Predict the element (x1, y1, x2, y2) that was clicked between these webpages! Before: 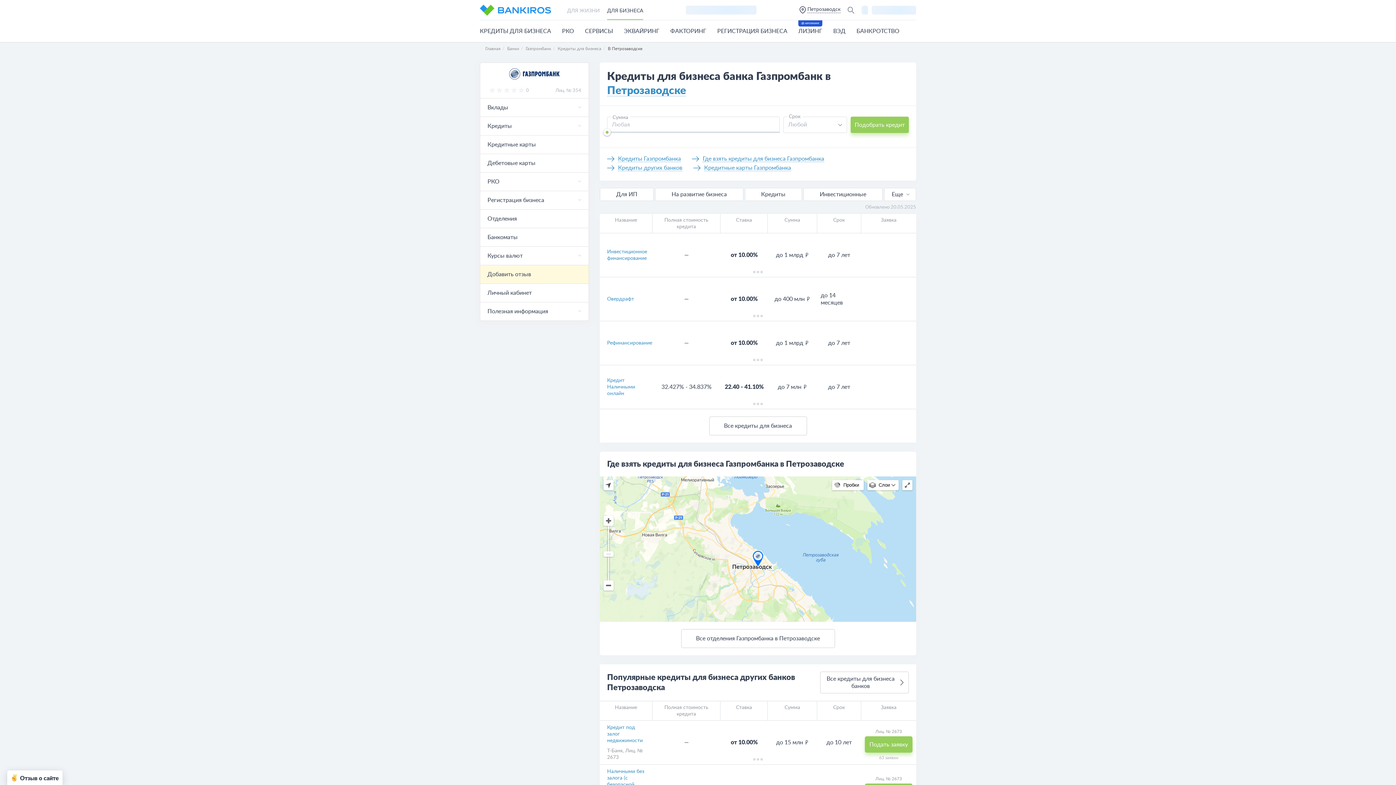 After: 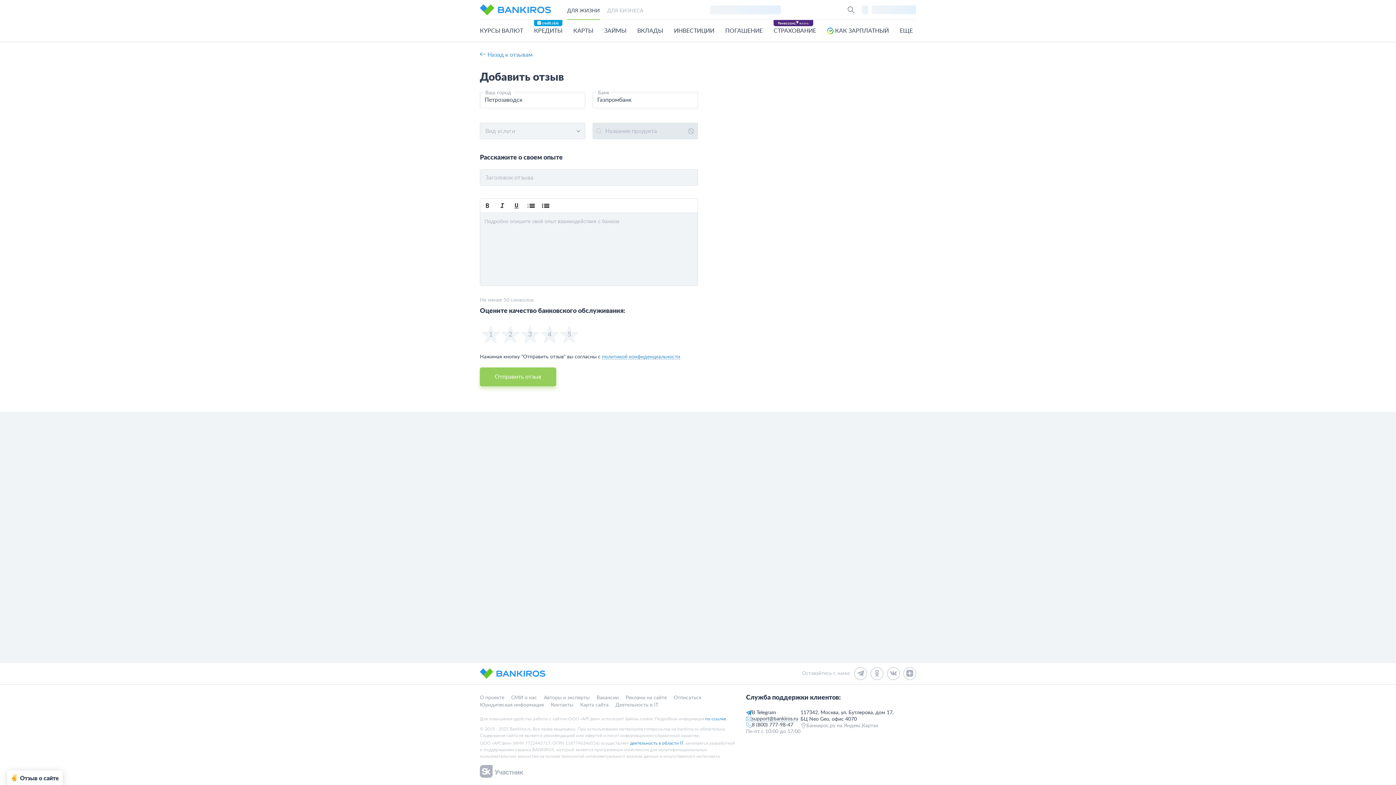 Action: bbox: (480, 265, 588, 283) label: Добавить отзыв